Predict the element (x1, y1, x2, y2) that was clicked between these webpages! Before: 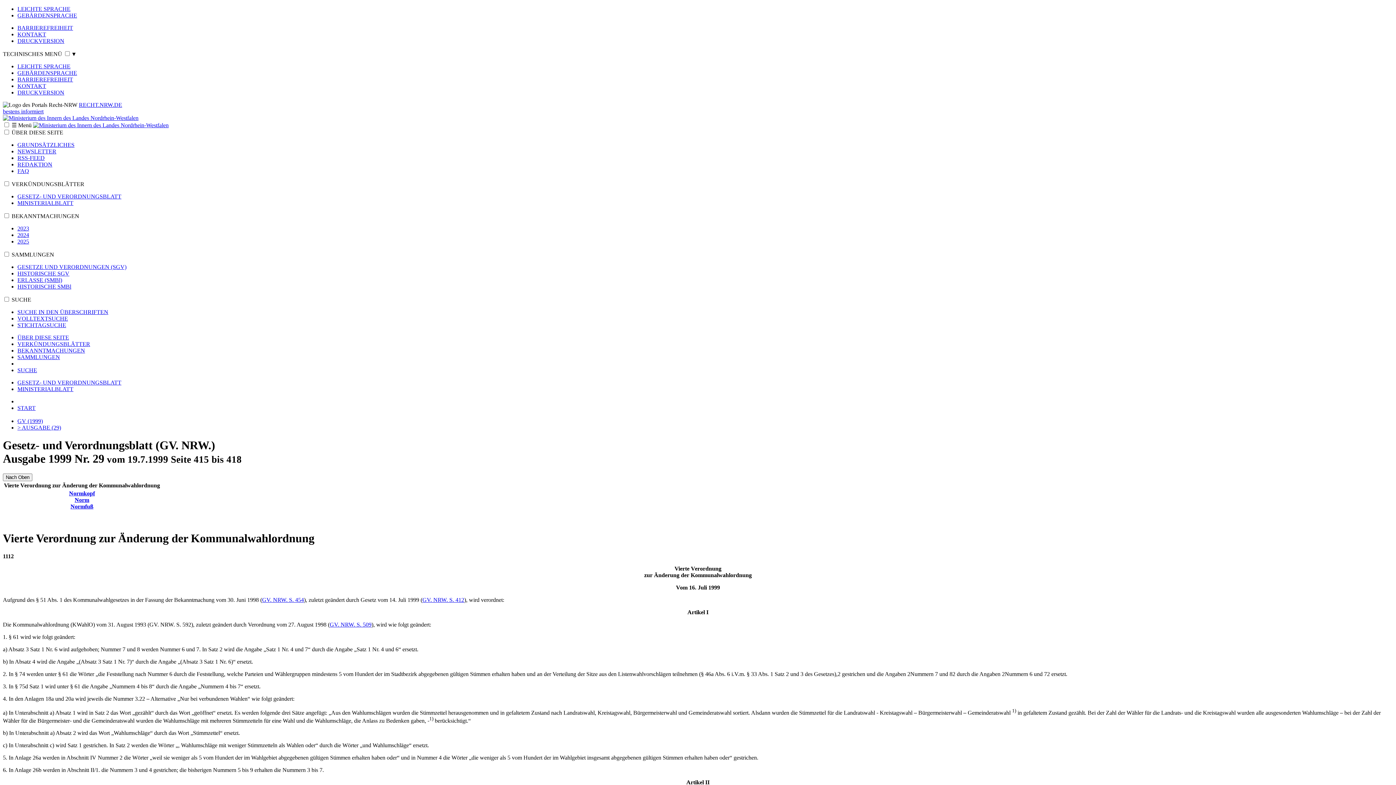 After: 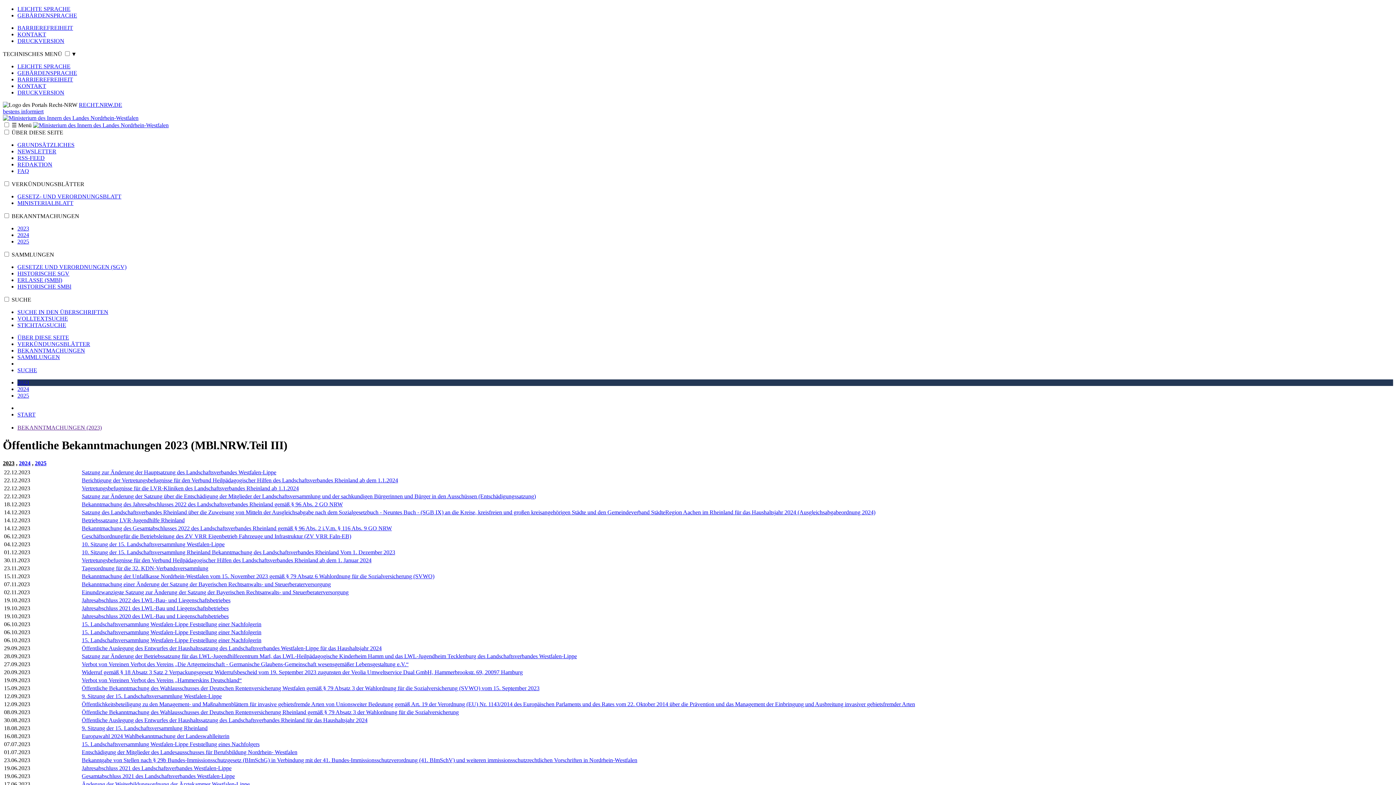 Action: label: 2023 bbox: (17, 225, 29, 231)